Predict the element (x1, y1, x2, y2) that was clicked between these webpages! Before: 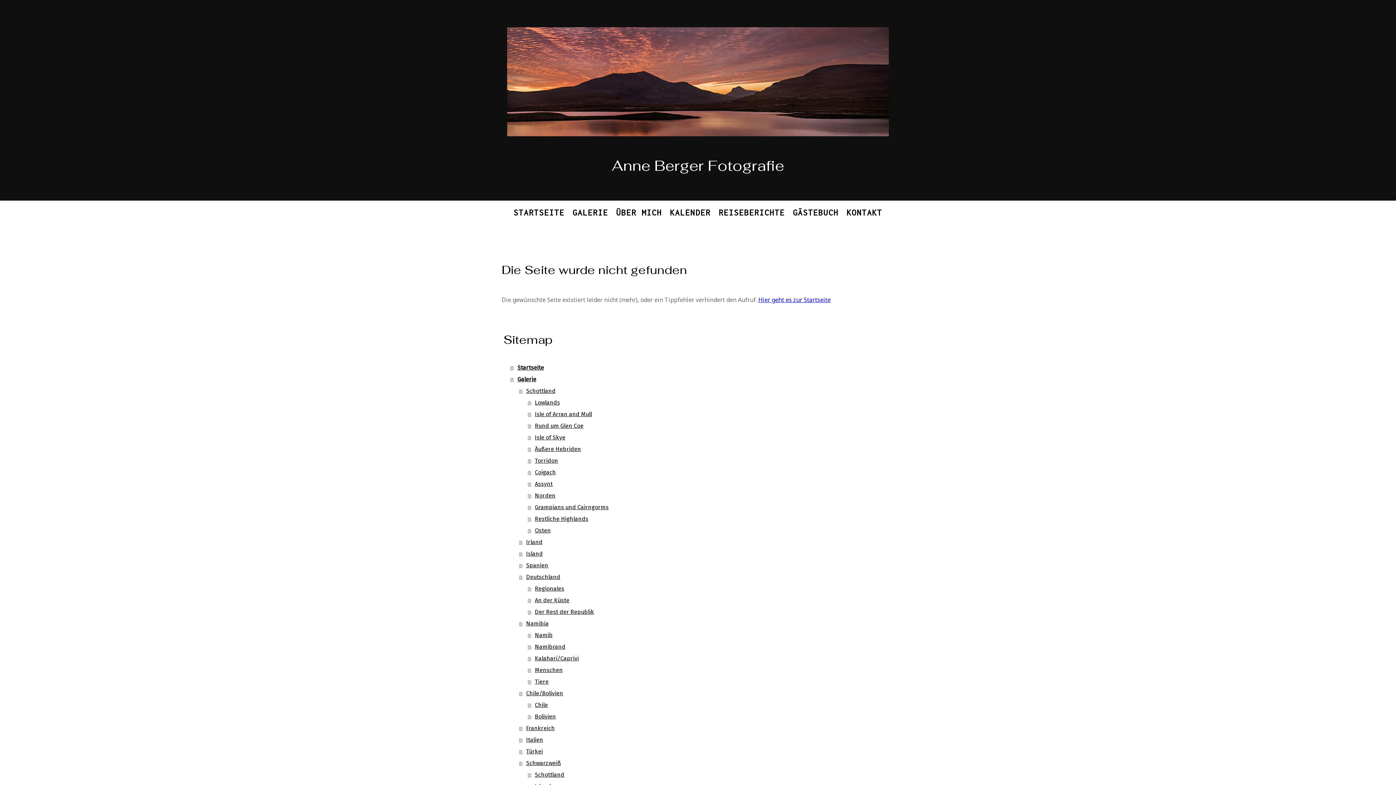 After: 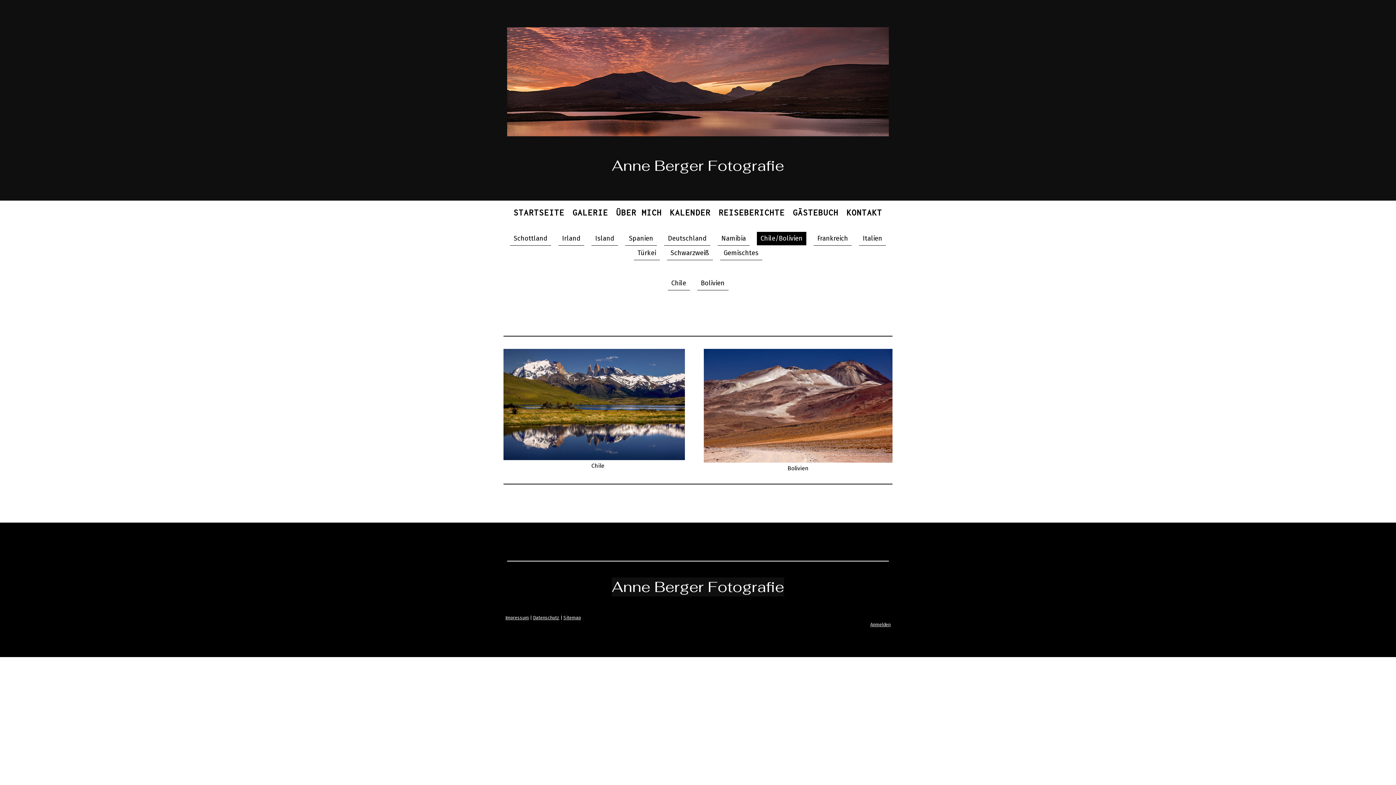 Action: bbox: (519, 688, 894, 699) label: Chile/Bolivien